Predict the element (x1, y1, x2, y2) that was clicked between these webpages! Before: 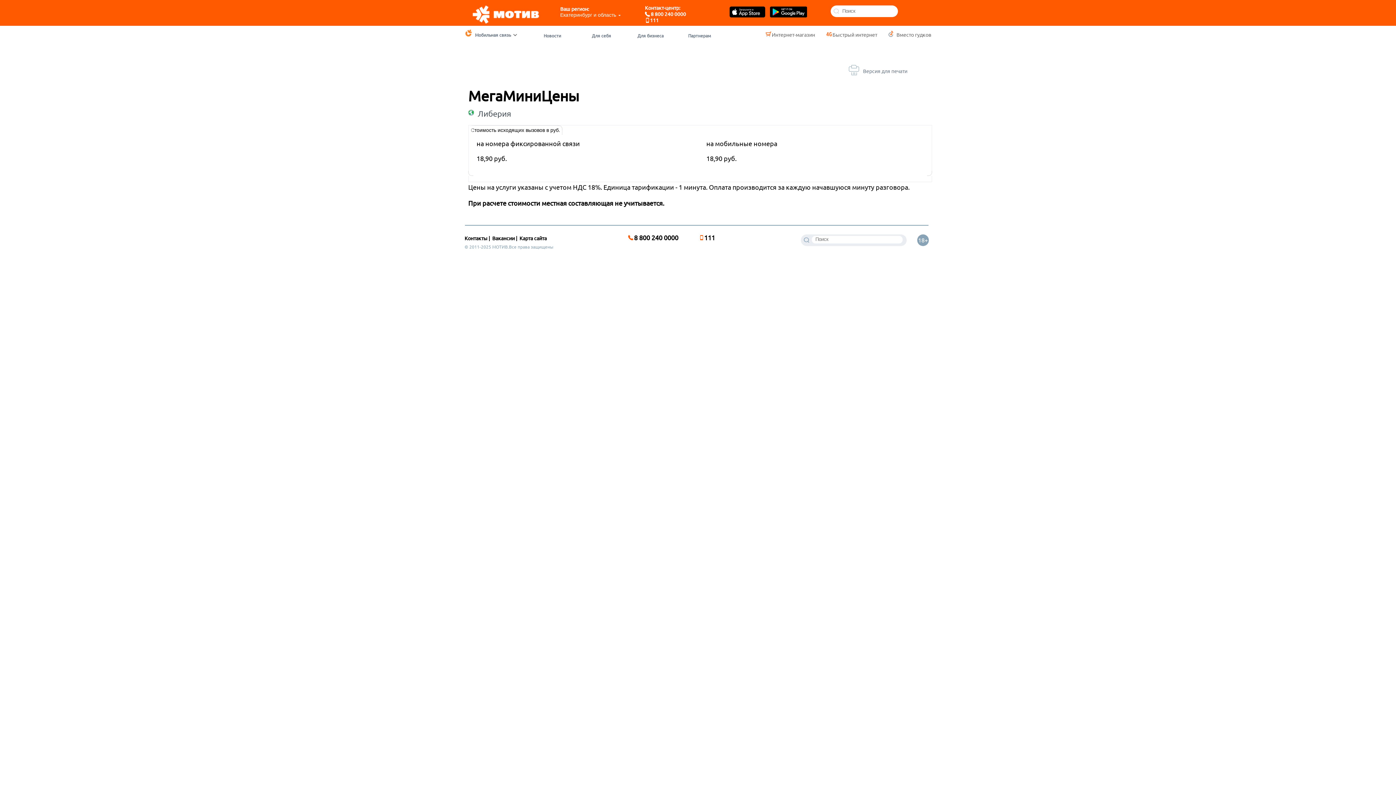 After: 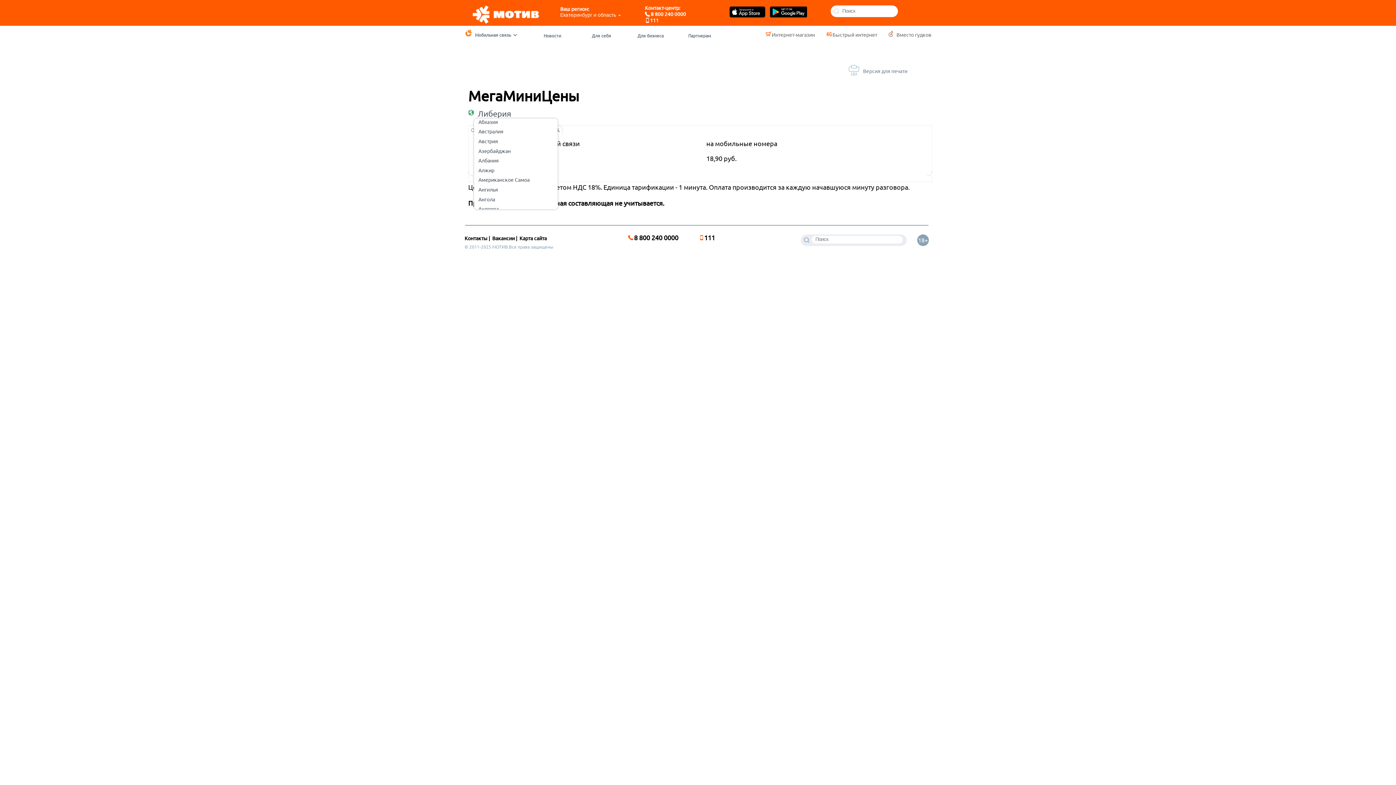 Action: label: Либерия bbox: (477, 109, 511, 118)